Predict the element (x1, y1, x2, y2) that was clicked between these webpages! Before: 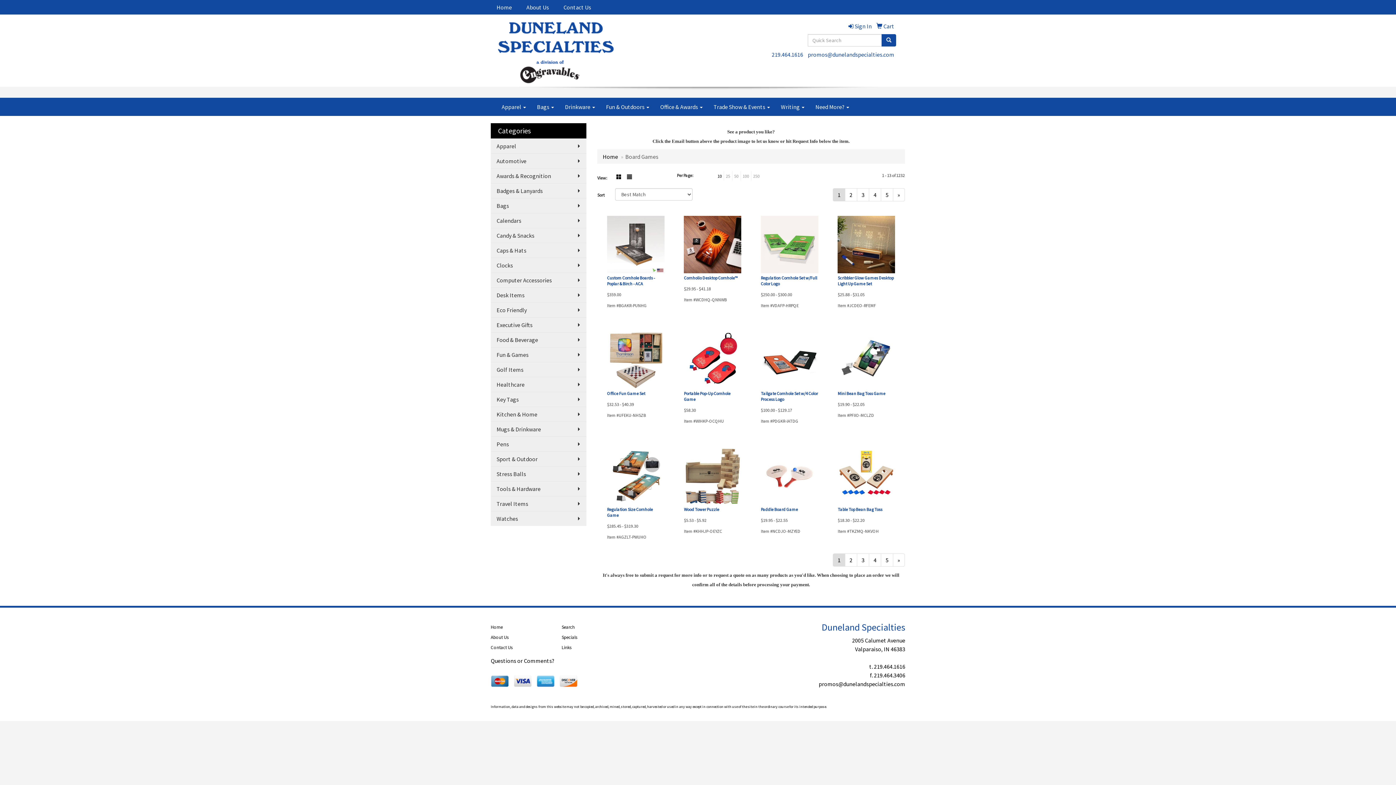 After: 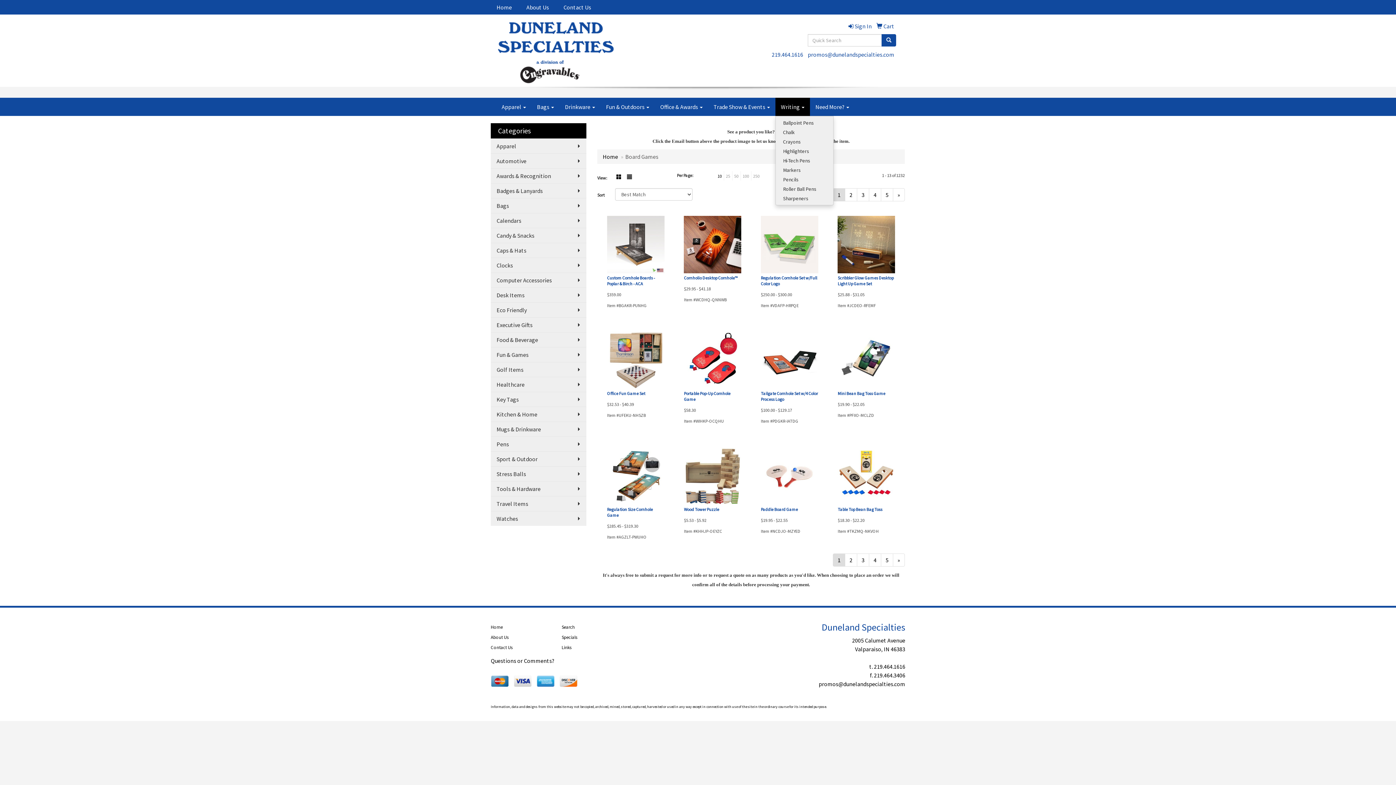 Action: label: Writing  bbox: (775, 97, 810, 116)